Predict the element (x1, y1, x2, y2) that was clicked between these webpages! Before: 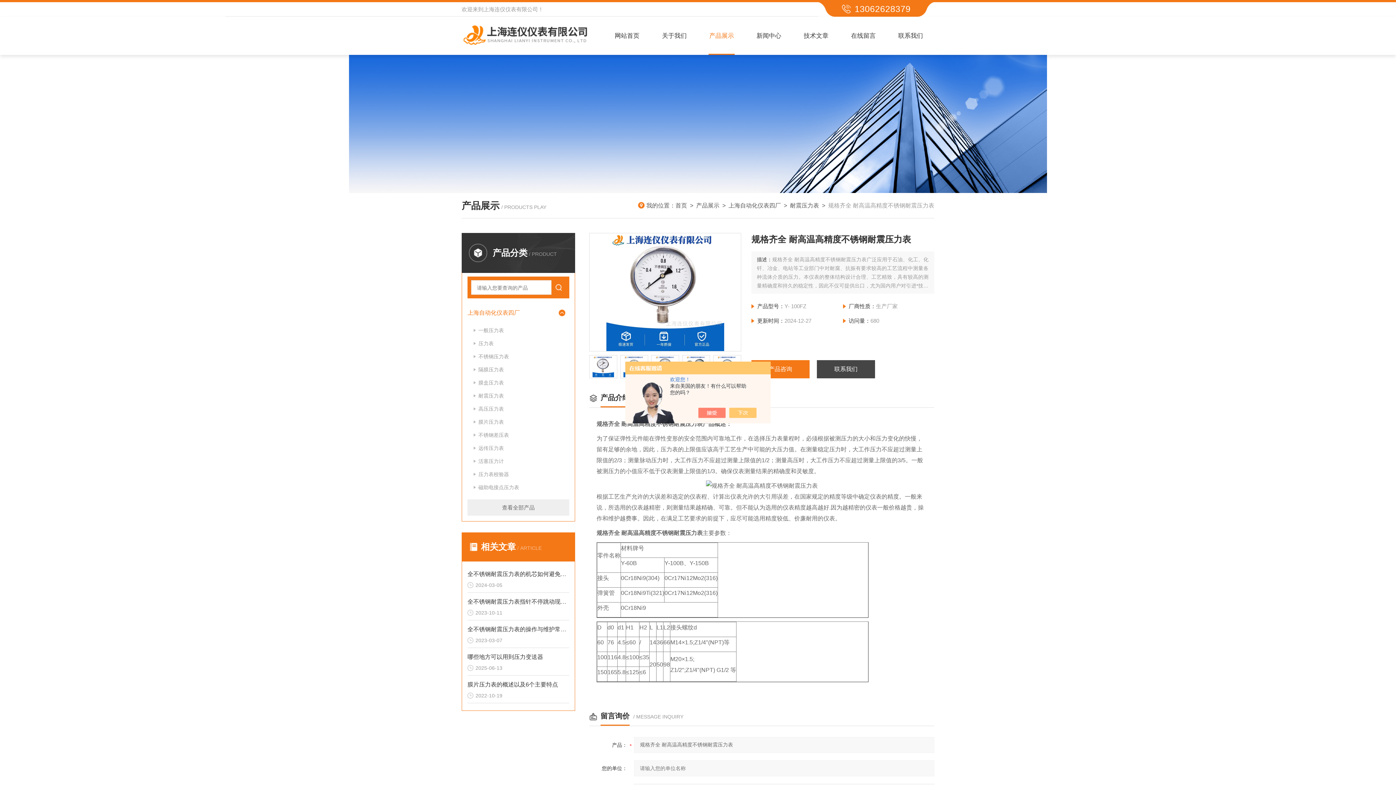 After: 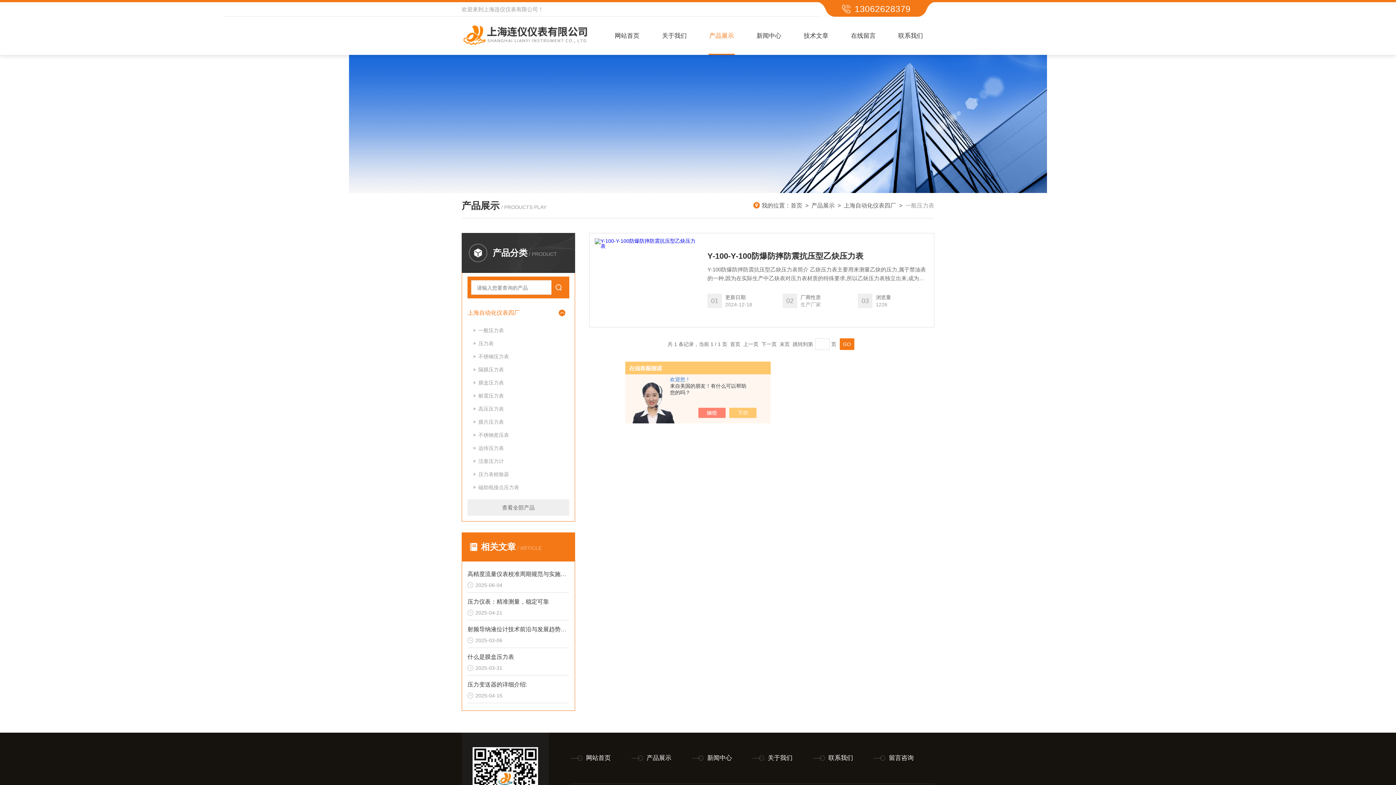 Action: label: 一般压力表 bbox: (467, 324, 569, 337)